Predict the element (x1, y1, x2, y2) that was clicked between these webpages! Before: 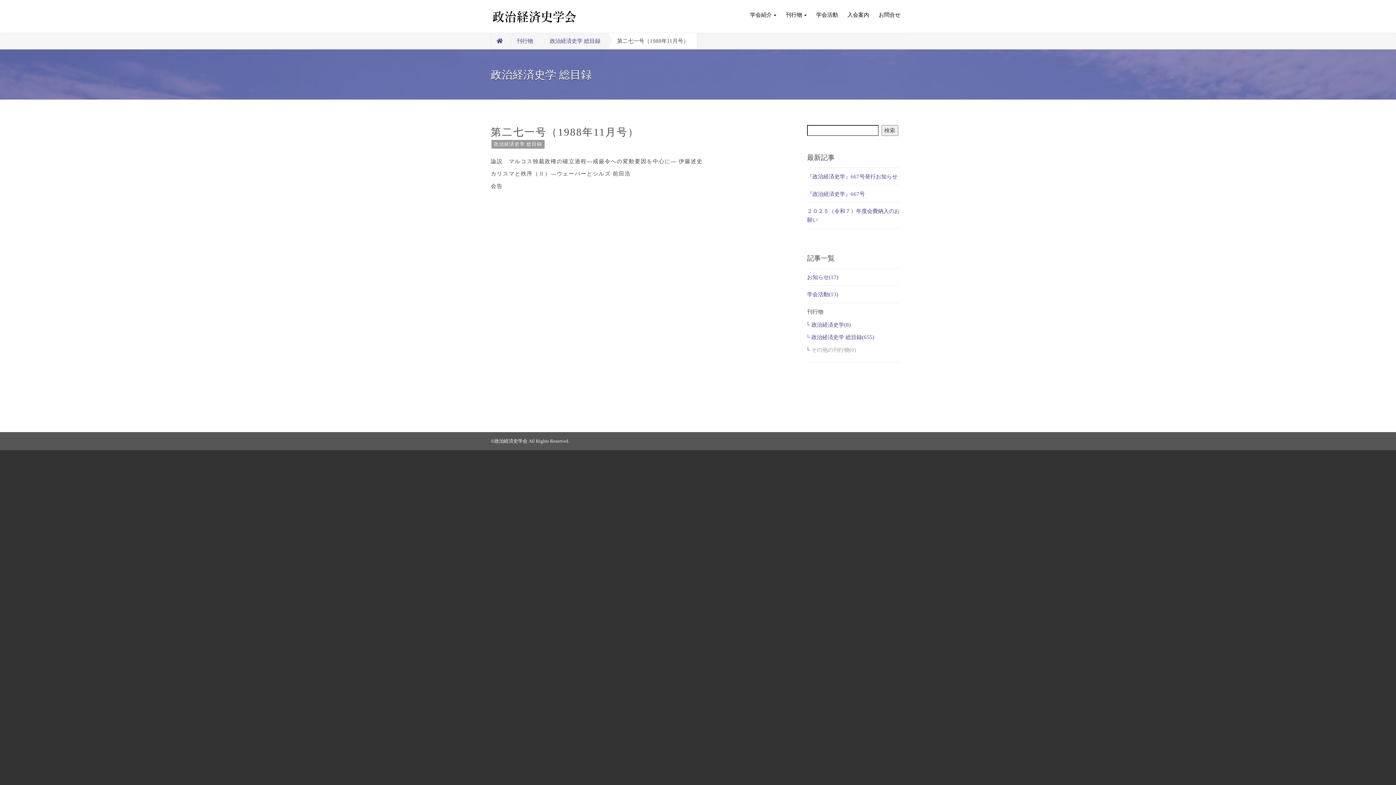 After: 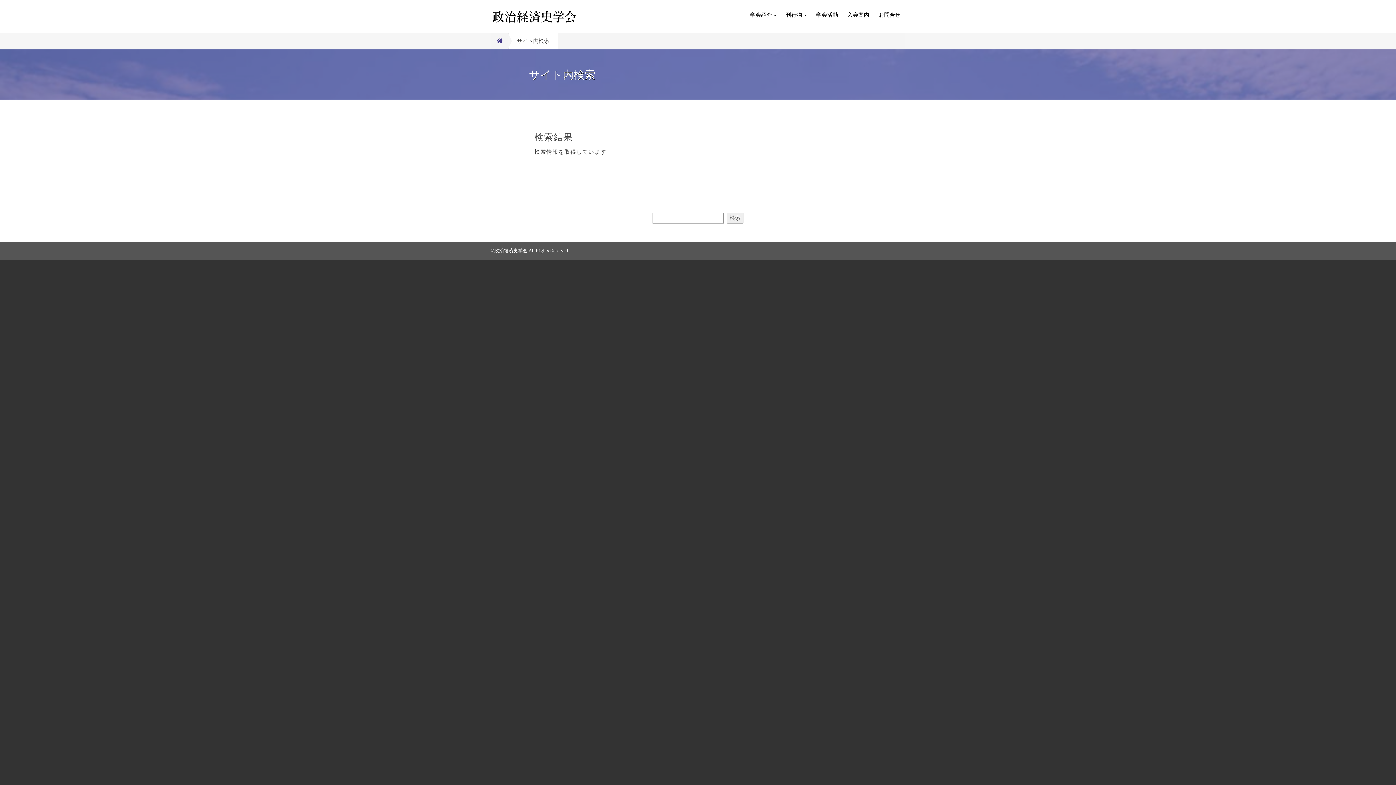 Action: bbox: (881, 125, 898, 136) label: 検索